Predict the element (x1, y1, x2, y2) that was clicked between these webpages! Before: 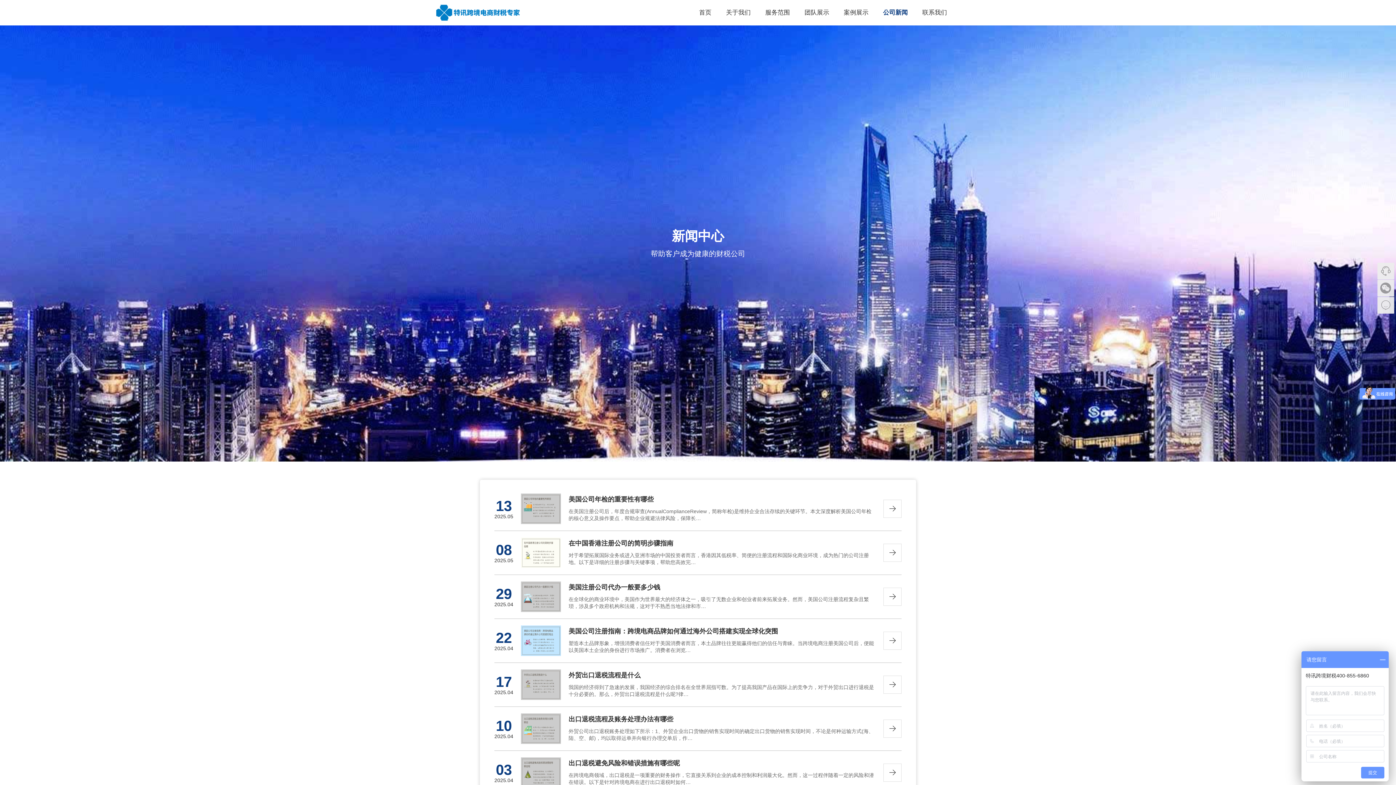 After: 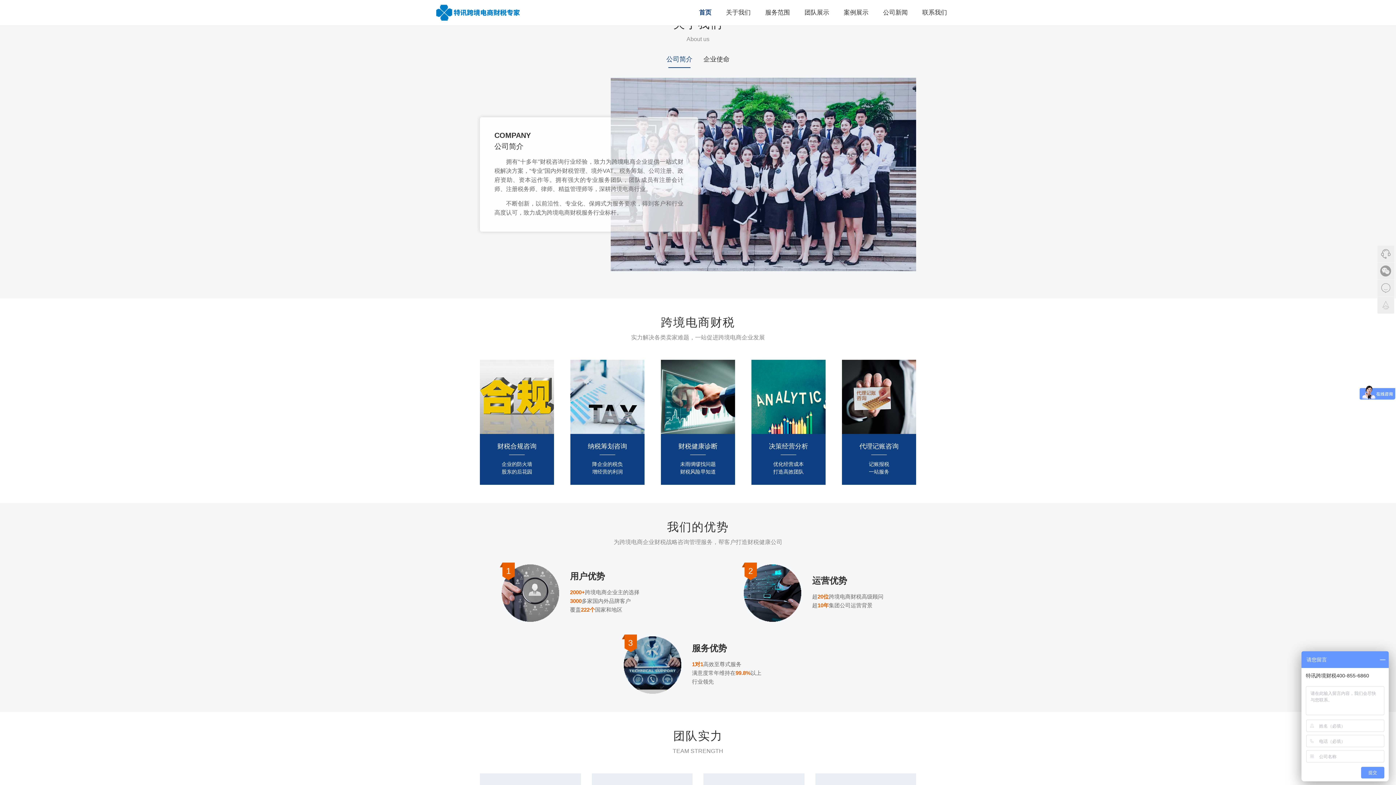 Action: label: 关于我们 bbox: (718, 1, 758, 23)